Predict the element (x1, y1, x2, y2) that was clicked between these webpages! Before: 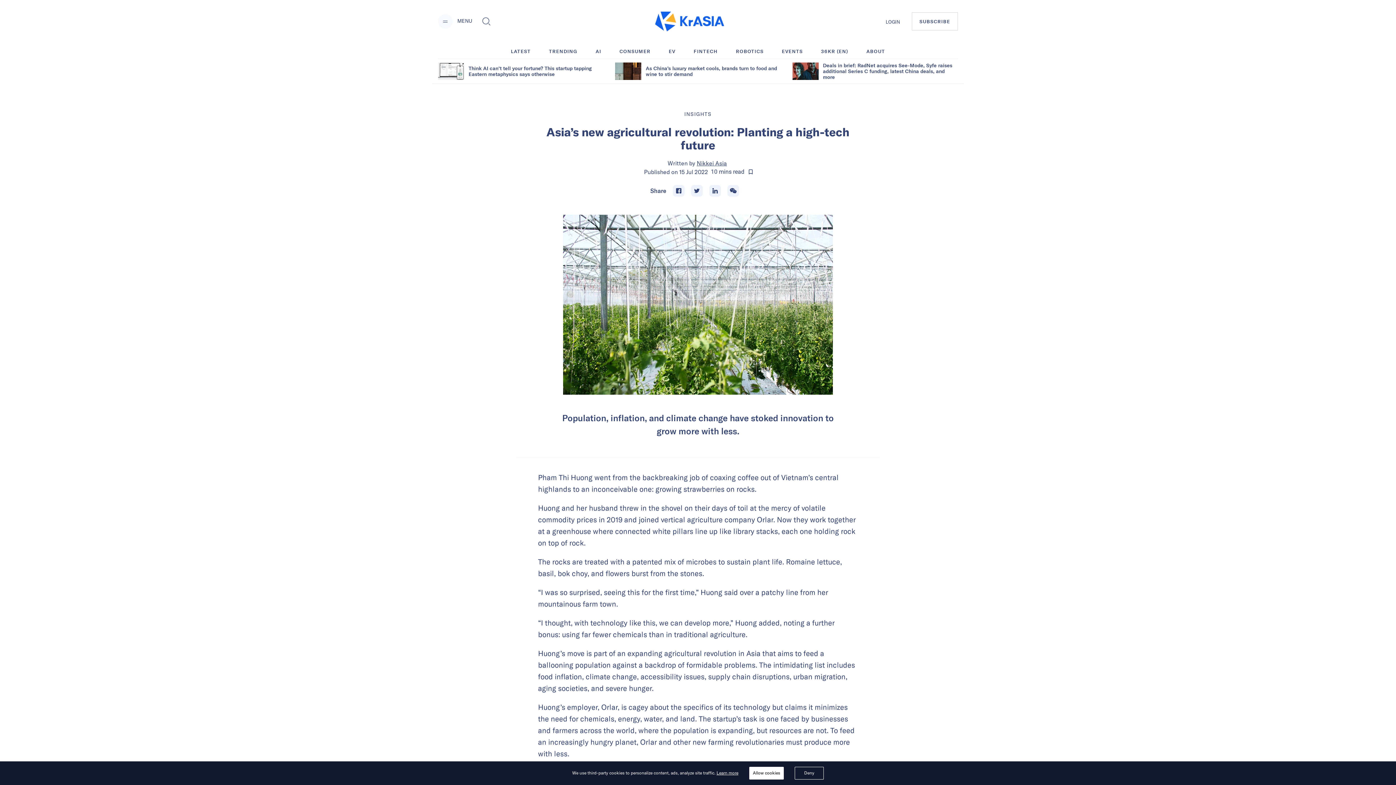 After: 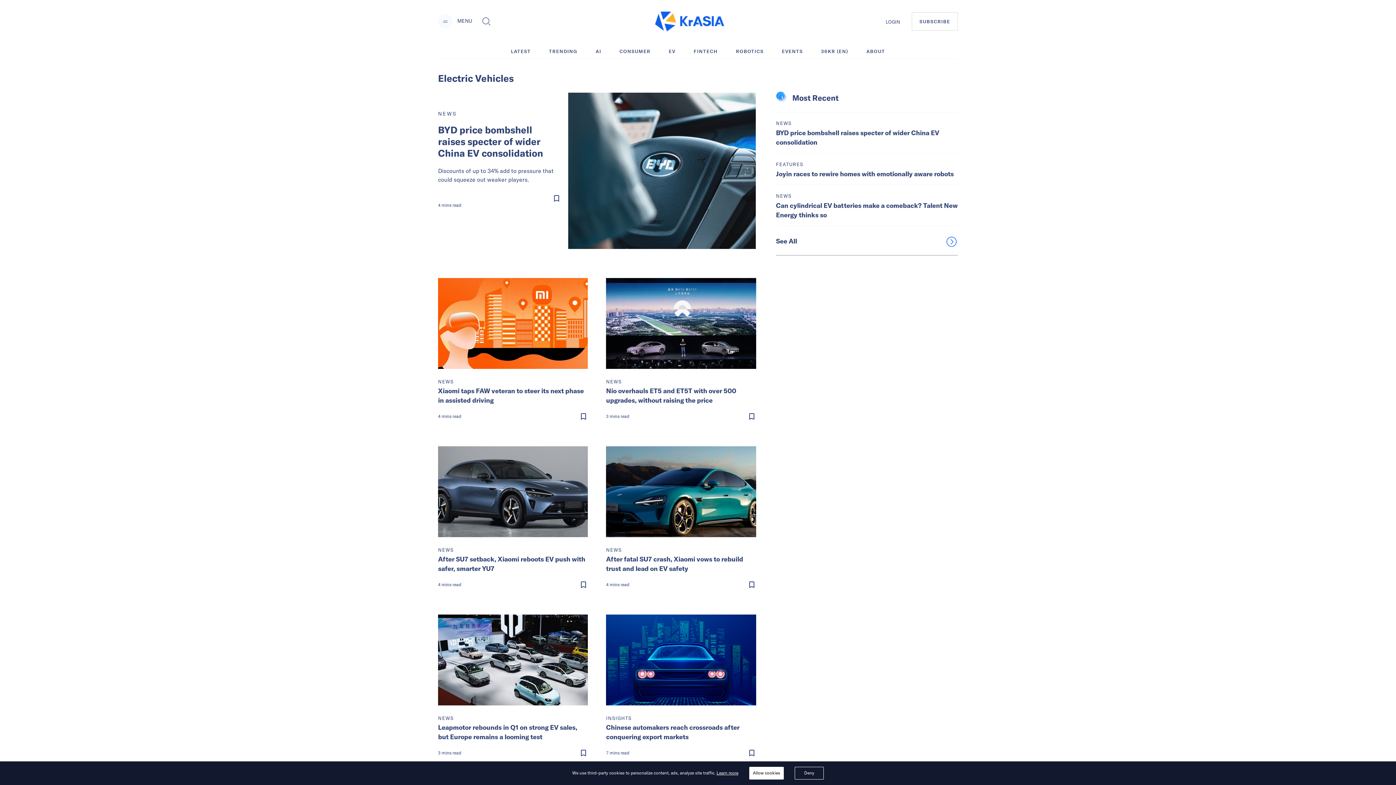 Action: bbox: (668, 46, 675, 55) label: EV